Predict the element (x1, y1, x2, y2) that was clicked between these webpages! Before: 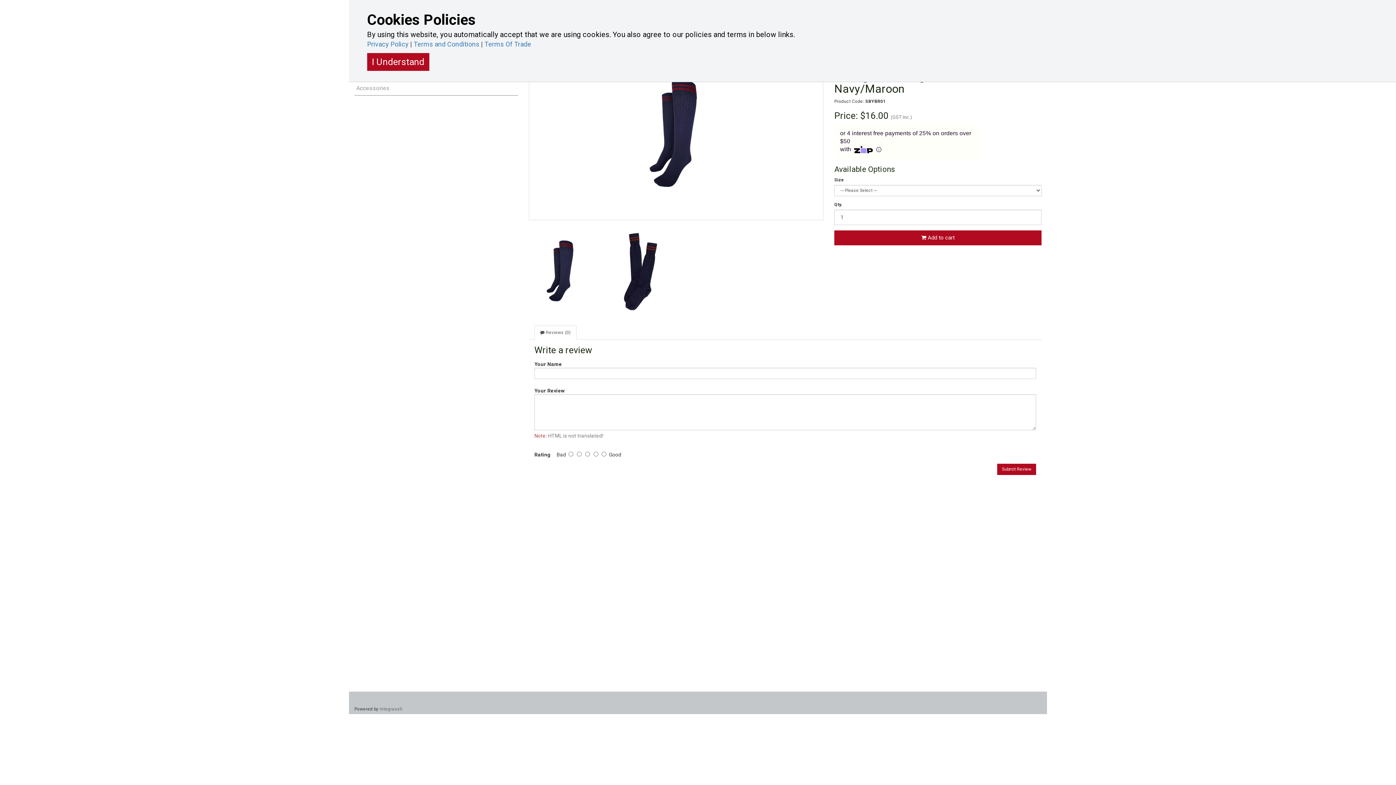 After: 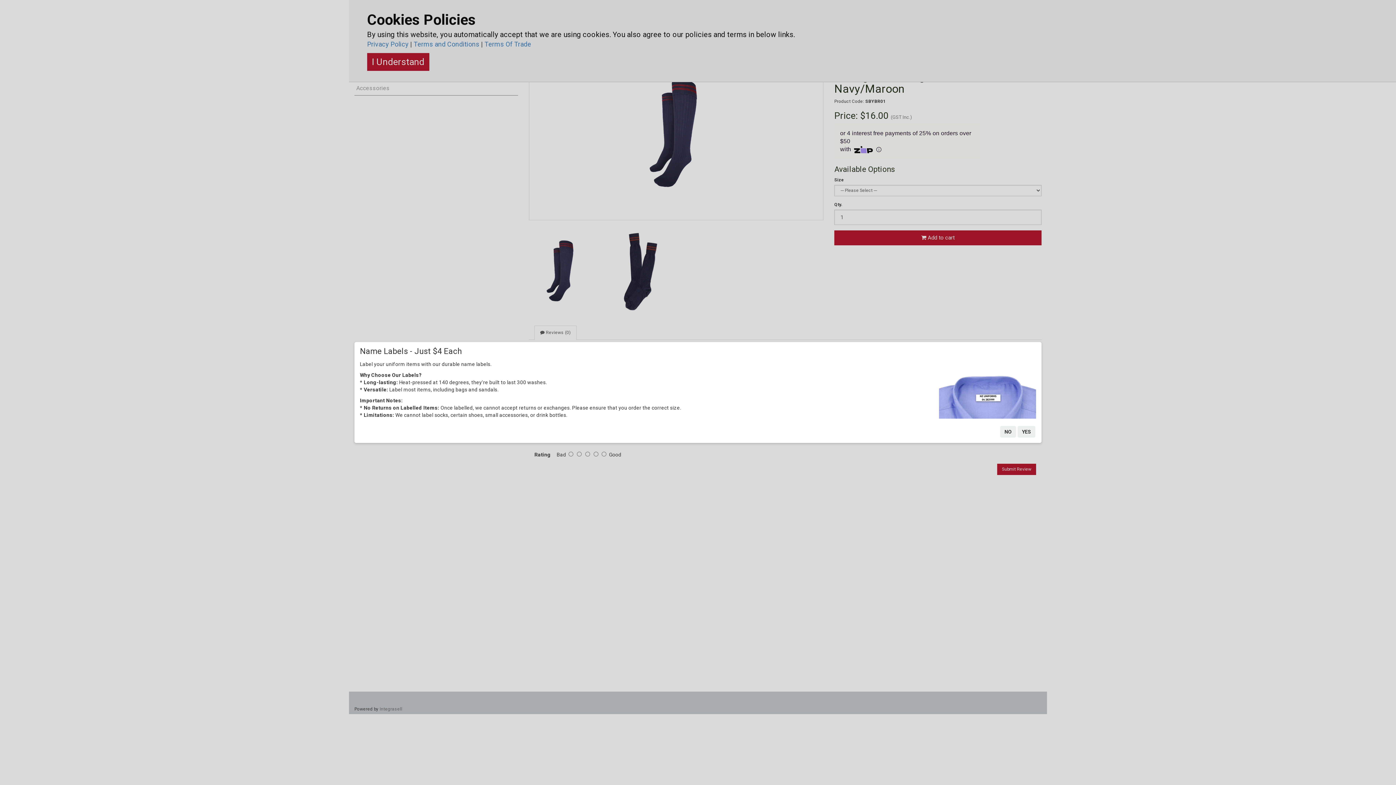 Action: label:  Add to cart bbox: (834, 230, 1041, 245)